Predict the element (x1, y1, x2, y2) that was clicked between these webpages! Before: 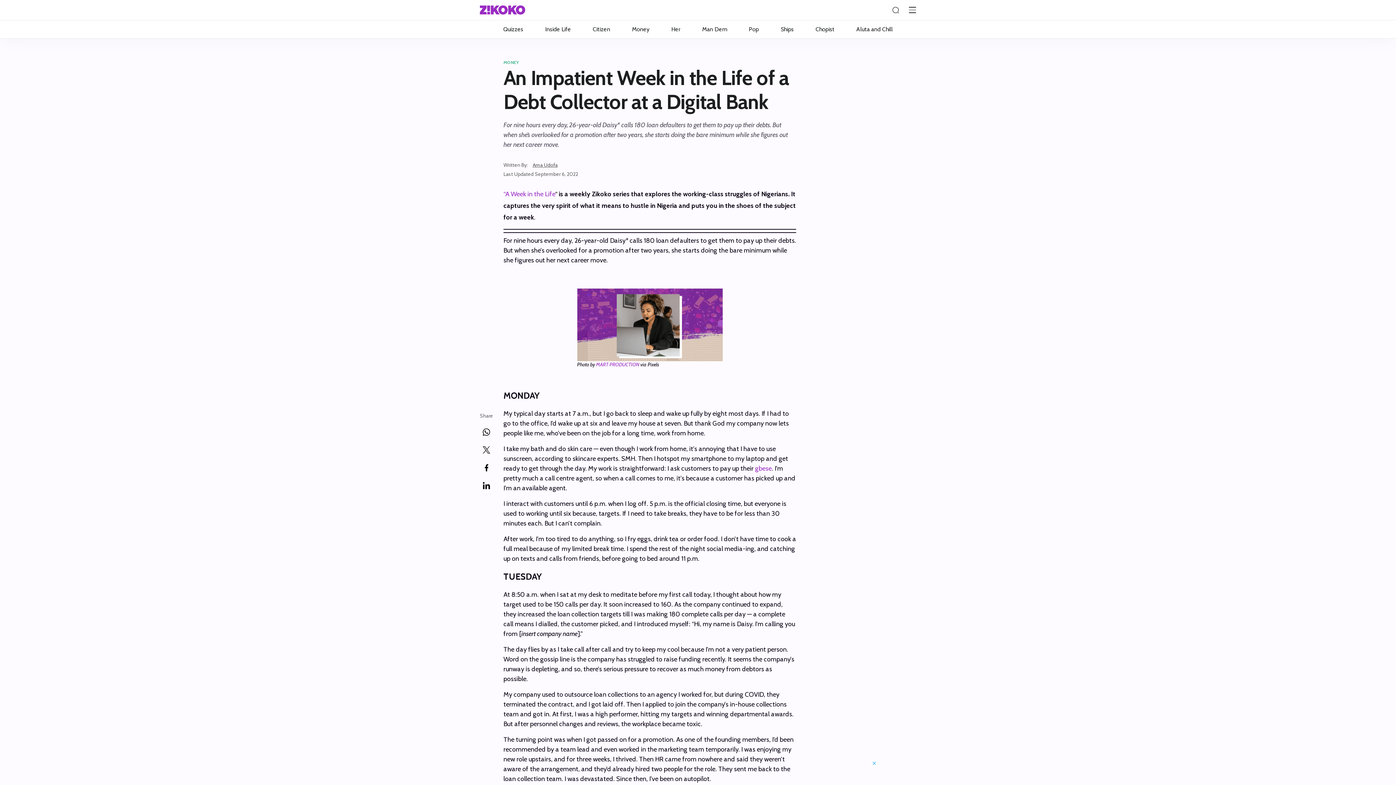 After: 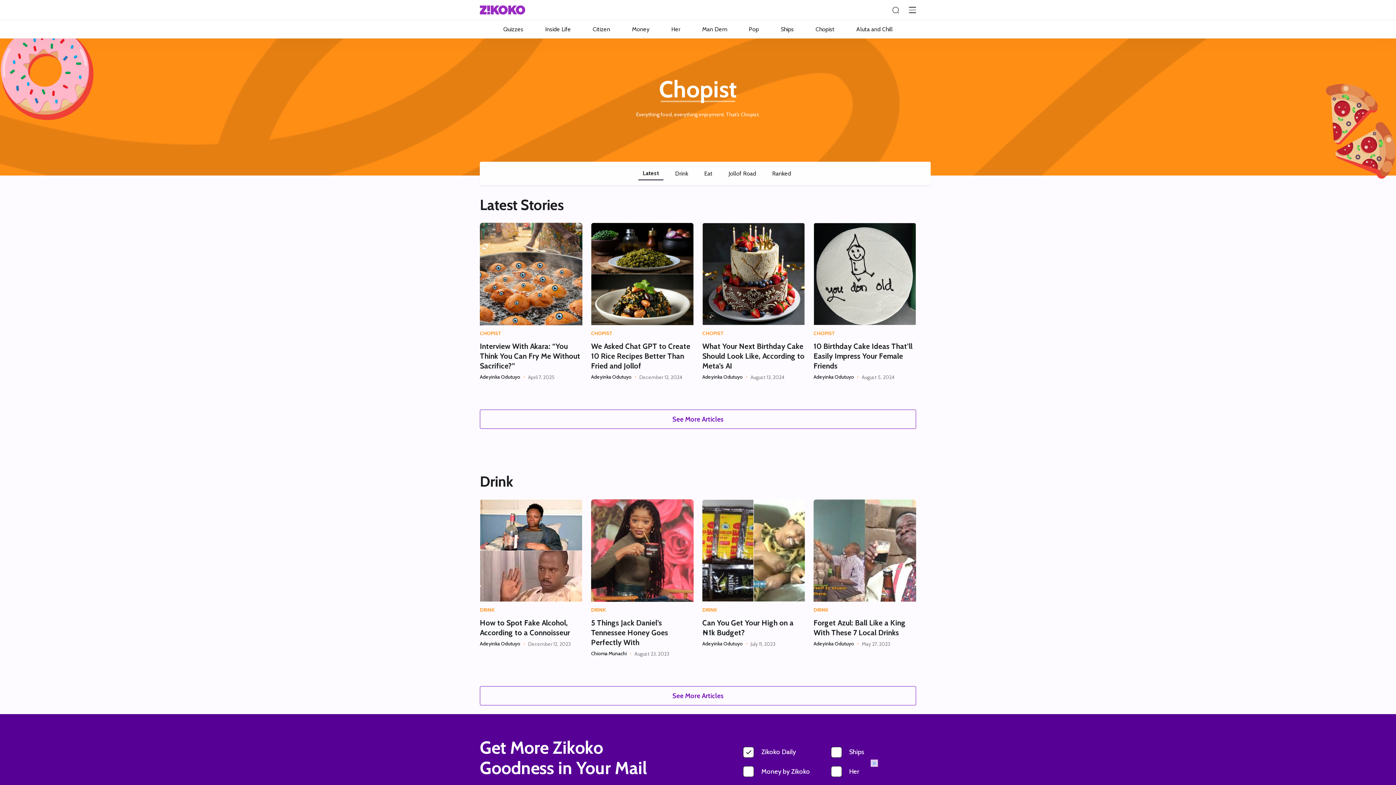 Action: label: Chopist bbox: (804, 20, 845, 38)